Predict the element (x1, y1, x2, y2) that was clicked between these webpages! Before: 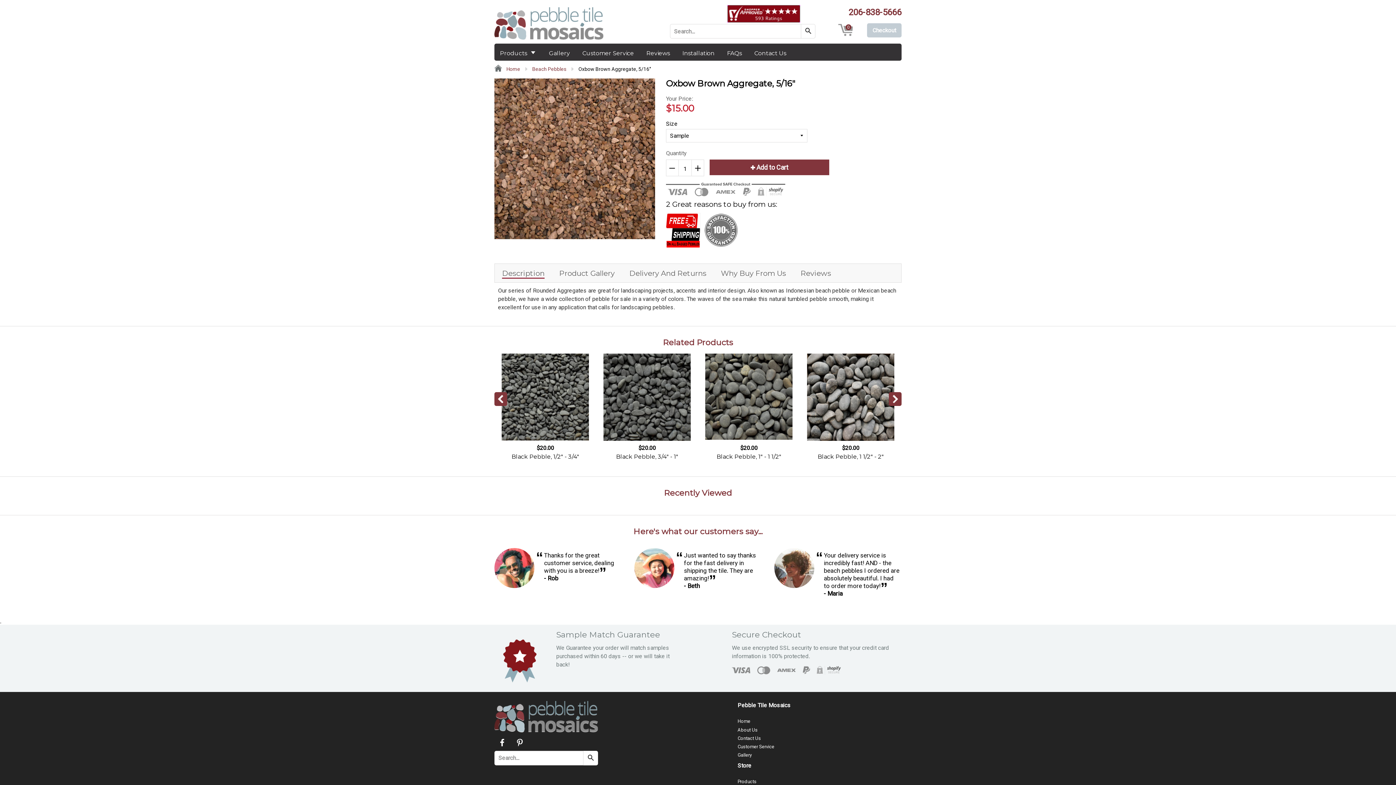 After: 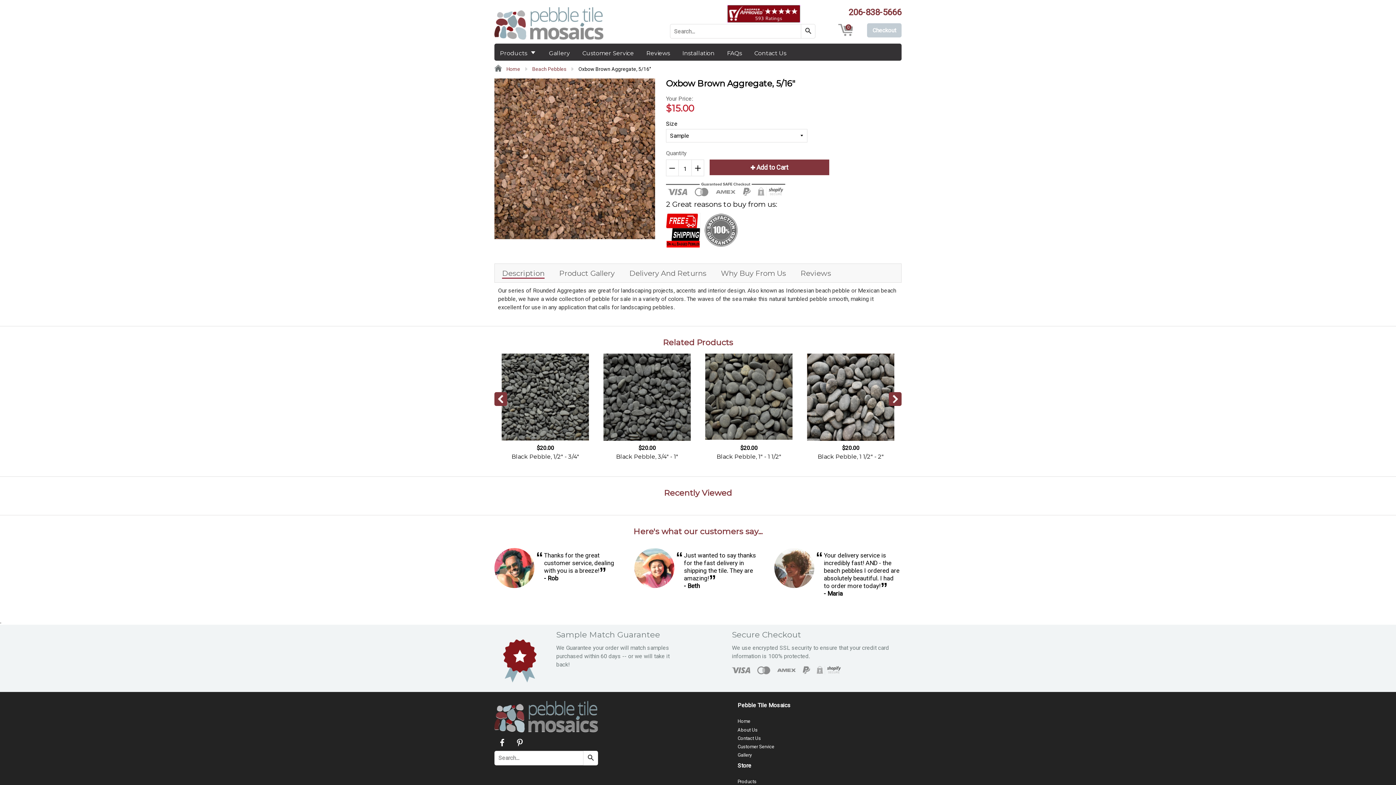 Action: bbox: (502, 269, 544, 278) label: Description